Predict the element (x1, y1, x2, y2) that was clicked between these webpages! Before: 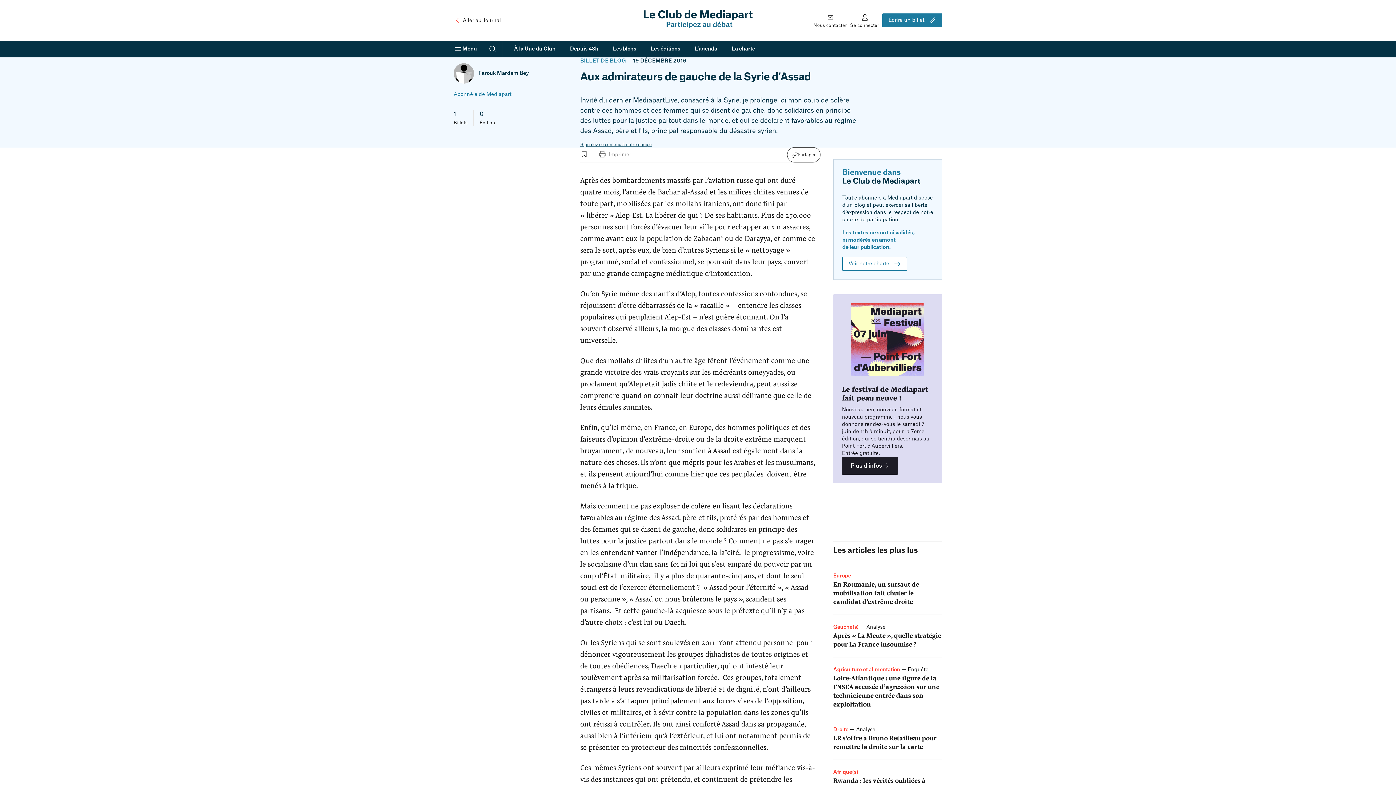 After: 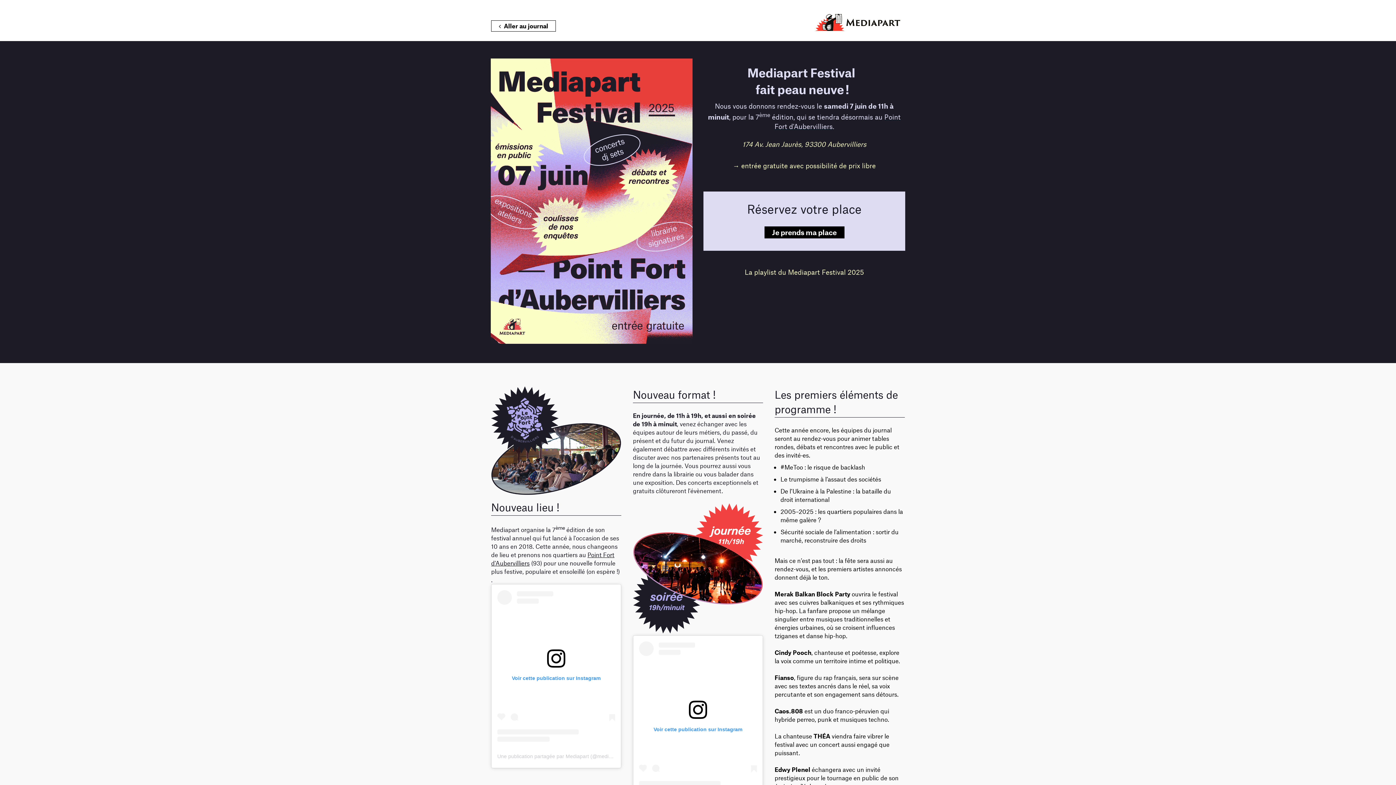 Action: label: Le festival de Mediapart fait peau neuve !

Nouveau lieu, nouveau format et nouveau programme : nous vous donnons rendez-vous le samedi 7 juin de 11h à minuit, pour la 7ème édition, qui se tiendra désormais au Point Fort d'Aubervilliers.
Entrée gratuite.

Plus d'infos bbox: (833, 294, 942, 483)